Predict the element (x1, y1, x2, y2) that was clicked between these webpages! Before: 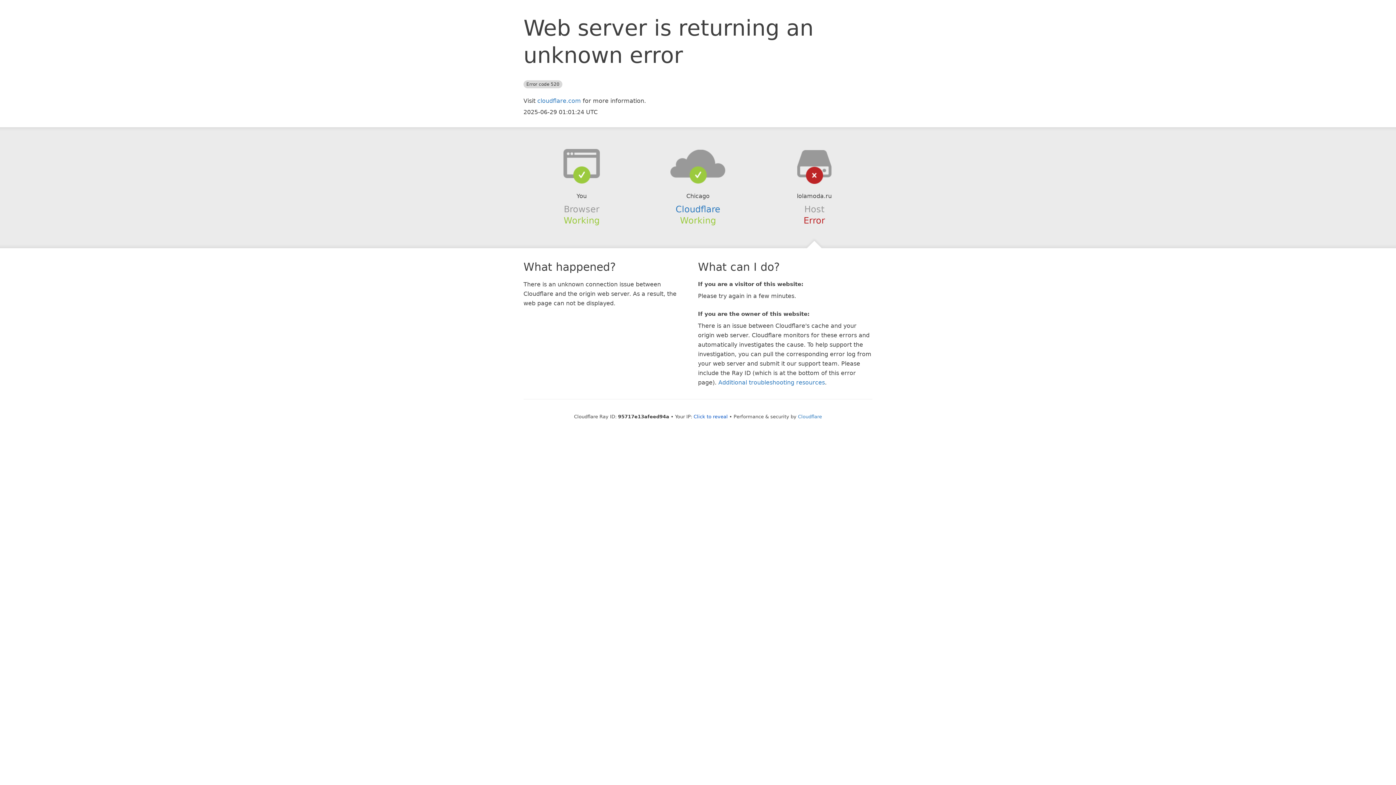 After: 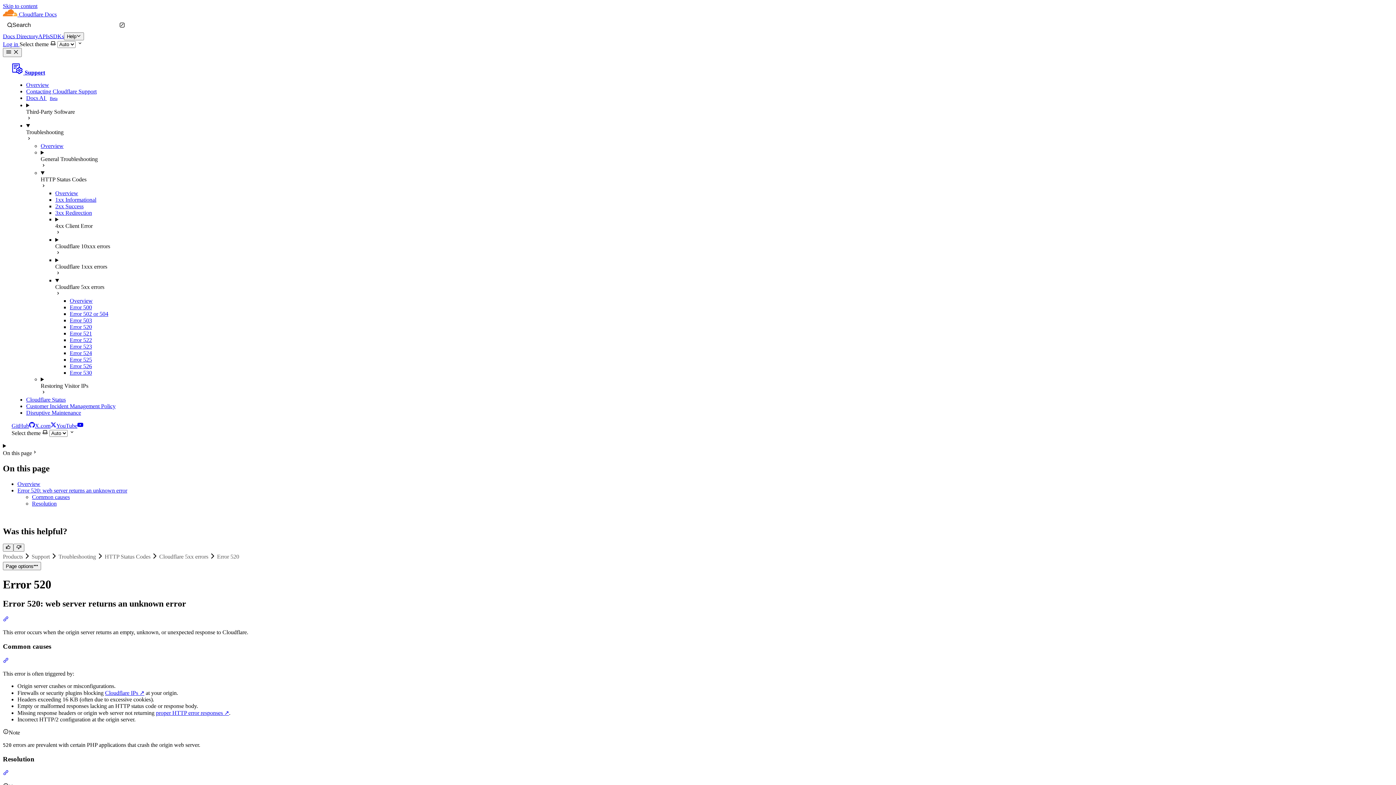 Action: label: Additional troubleshooting resources bbox: (718, 379, 825, 386)